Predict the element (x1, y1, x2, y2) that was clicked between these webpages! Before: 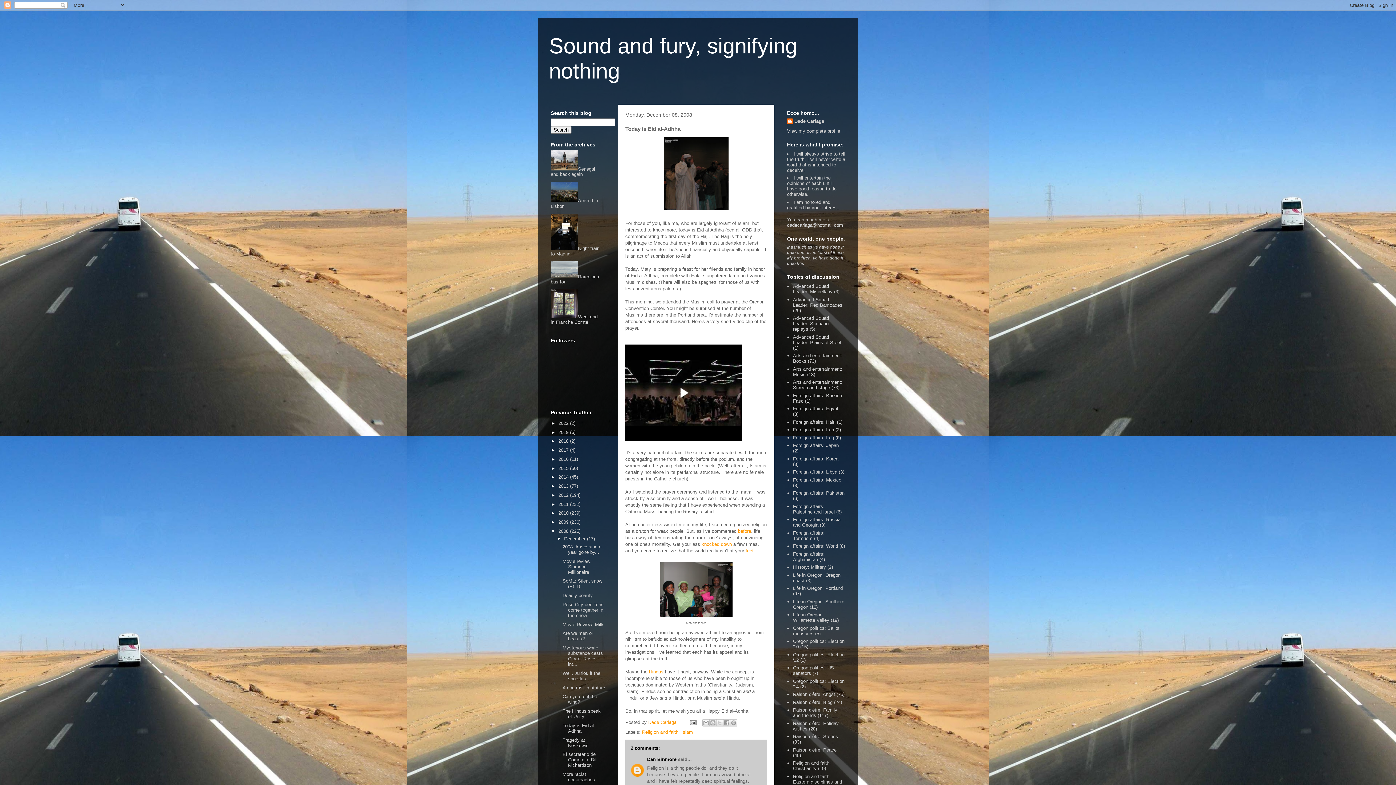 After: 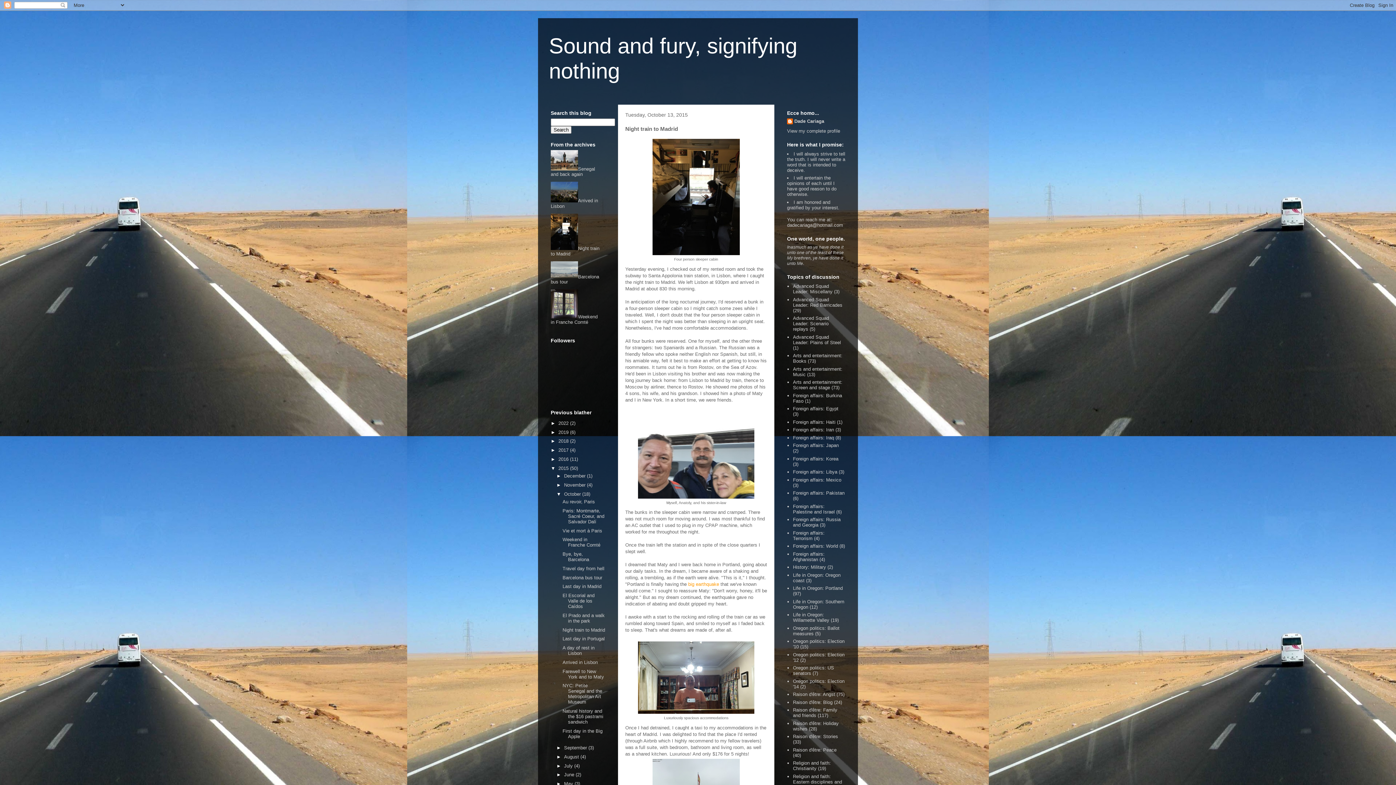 Action: bbox: (550, 213, 600, 256) label: Night train to Madrid